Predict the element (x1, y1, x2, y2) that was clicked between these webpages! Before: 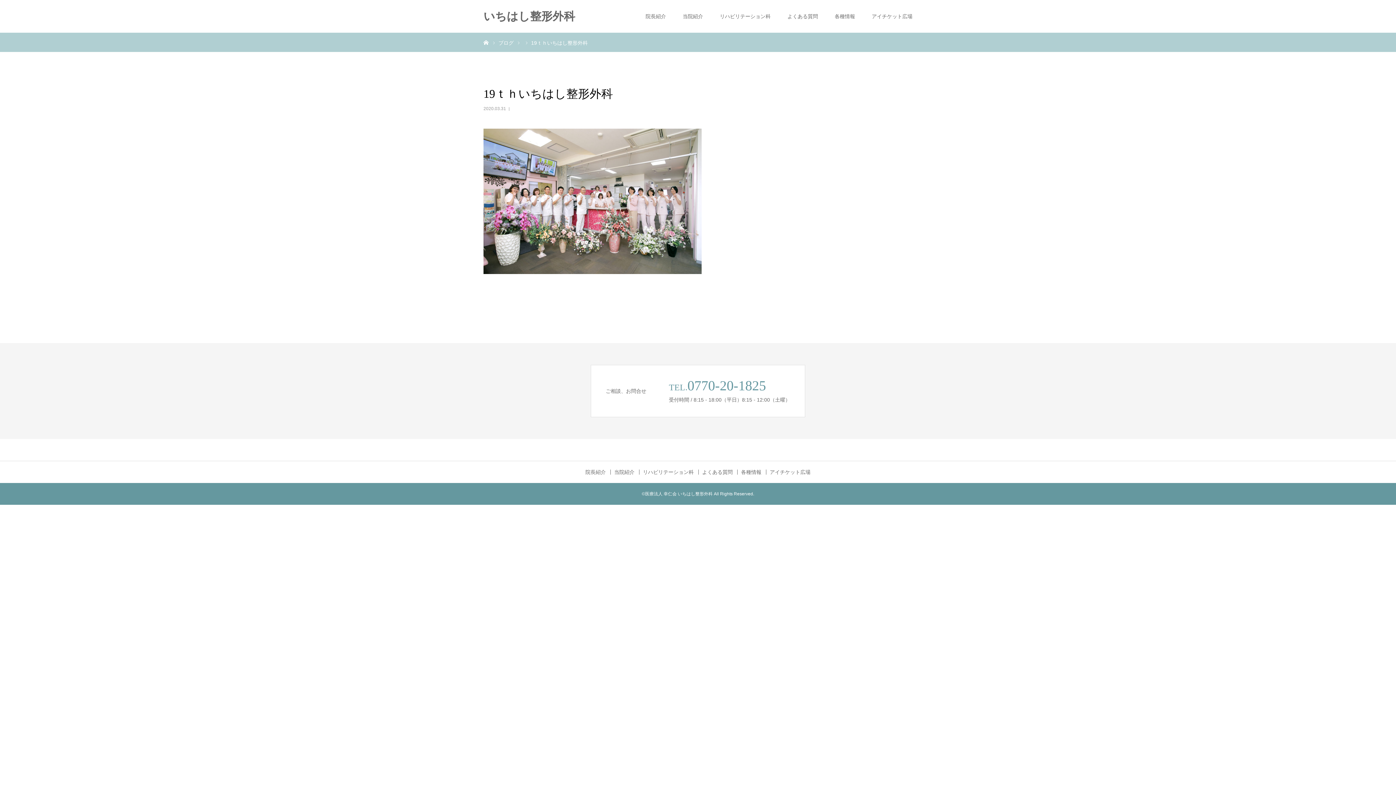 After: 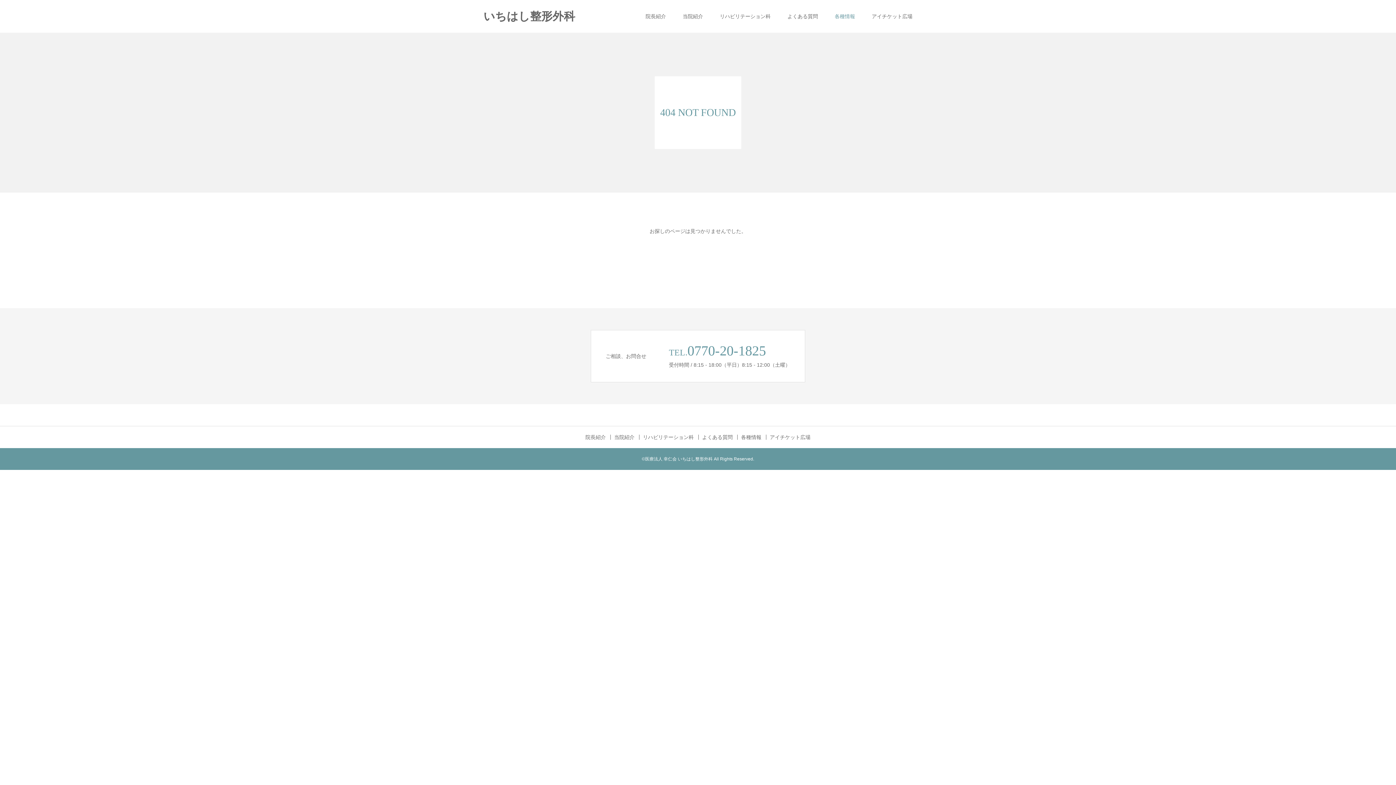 Action: label: 各種情報 bbox: (741, 469, 766, 474)